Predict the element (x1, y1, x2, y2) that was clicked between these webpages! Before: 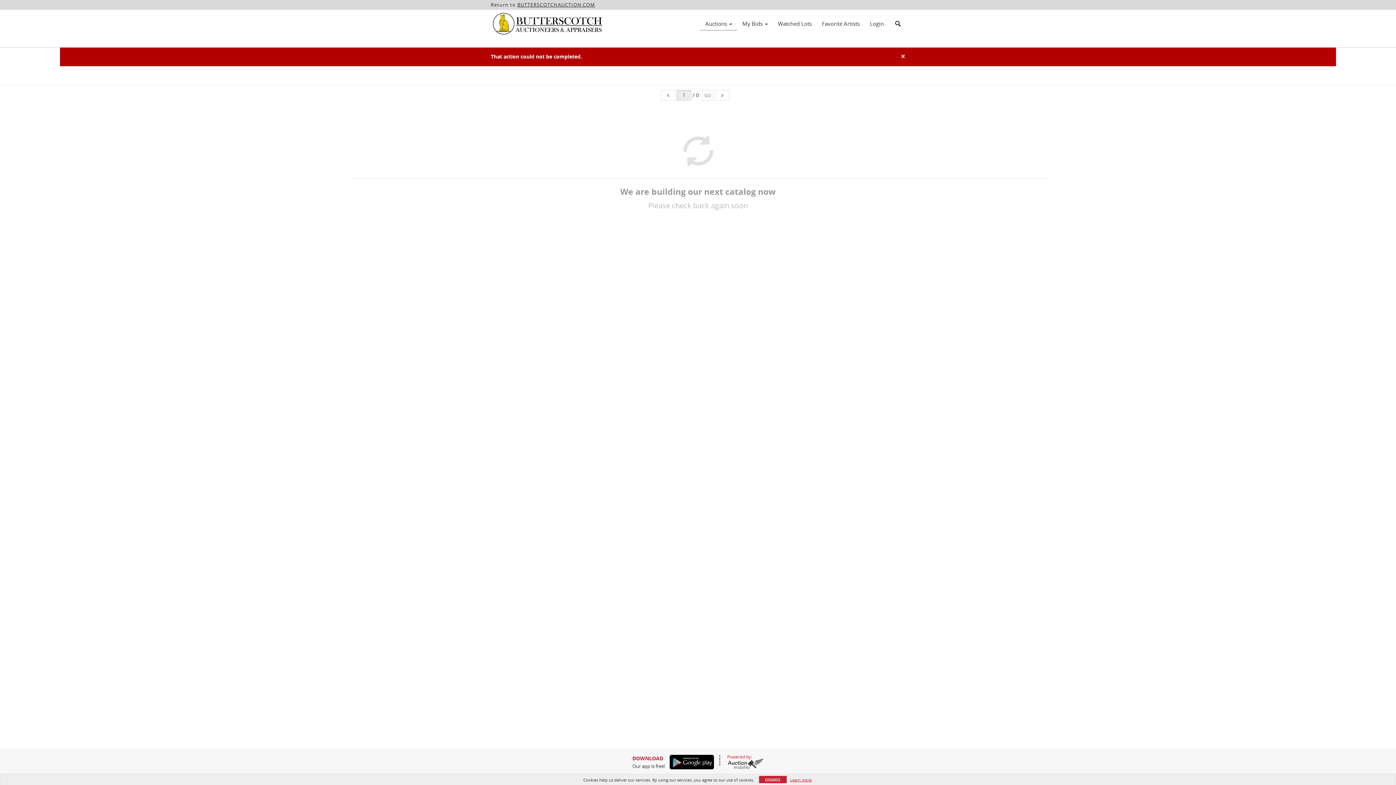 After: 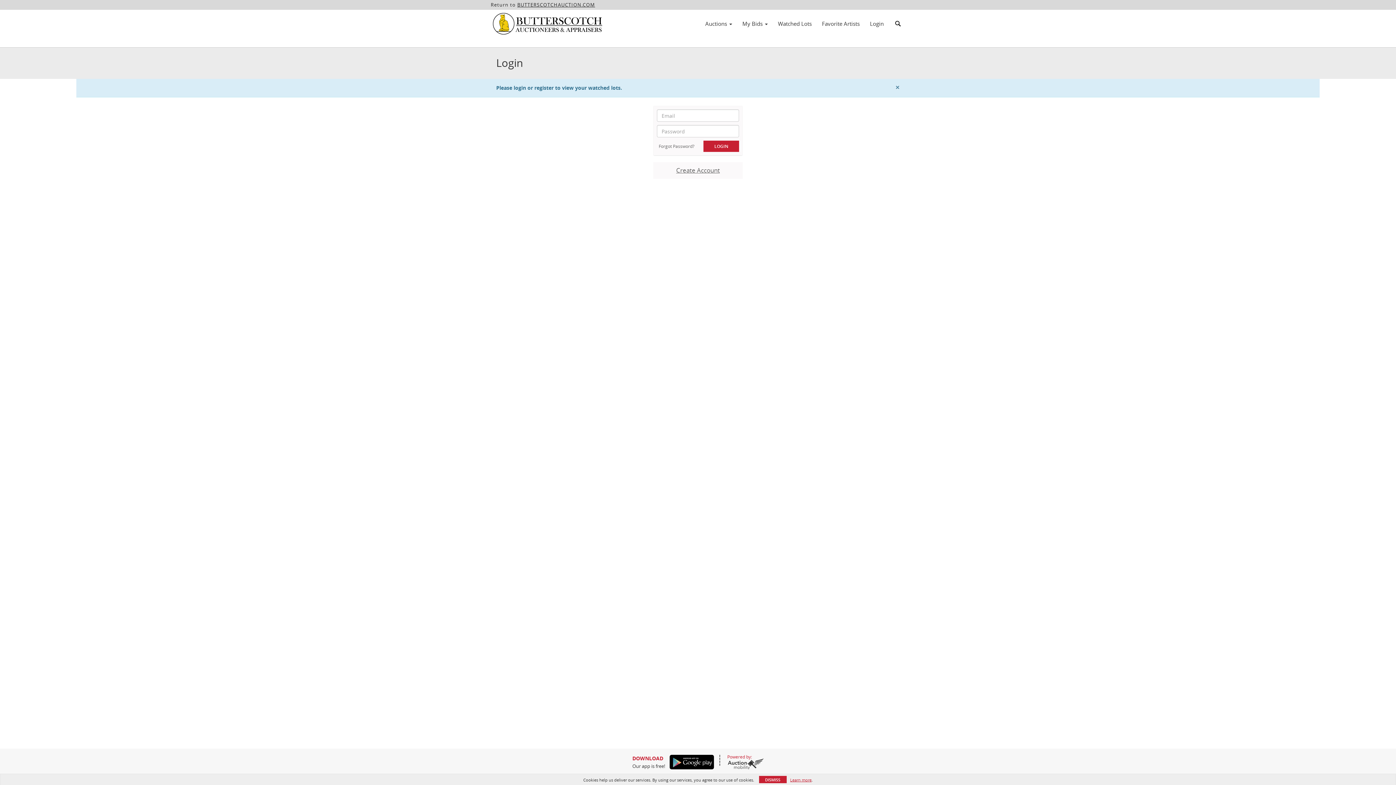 Action: label: Watched Lots bbox: (773, 17, 817, 29)